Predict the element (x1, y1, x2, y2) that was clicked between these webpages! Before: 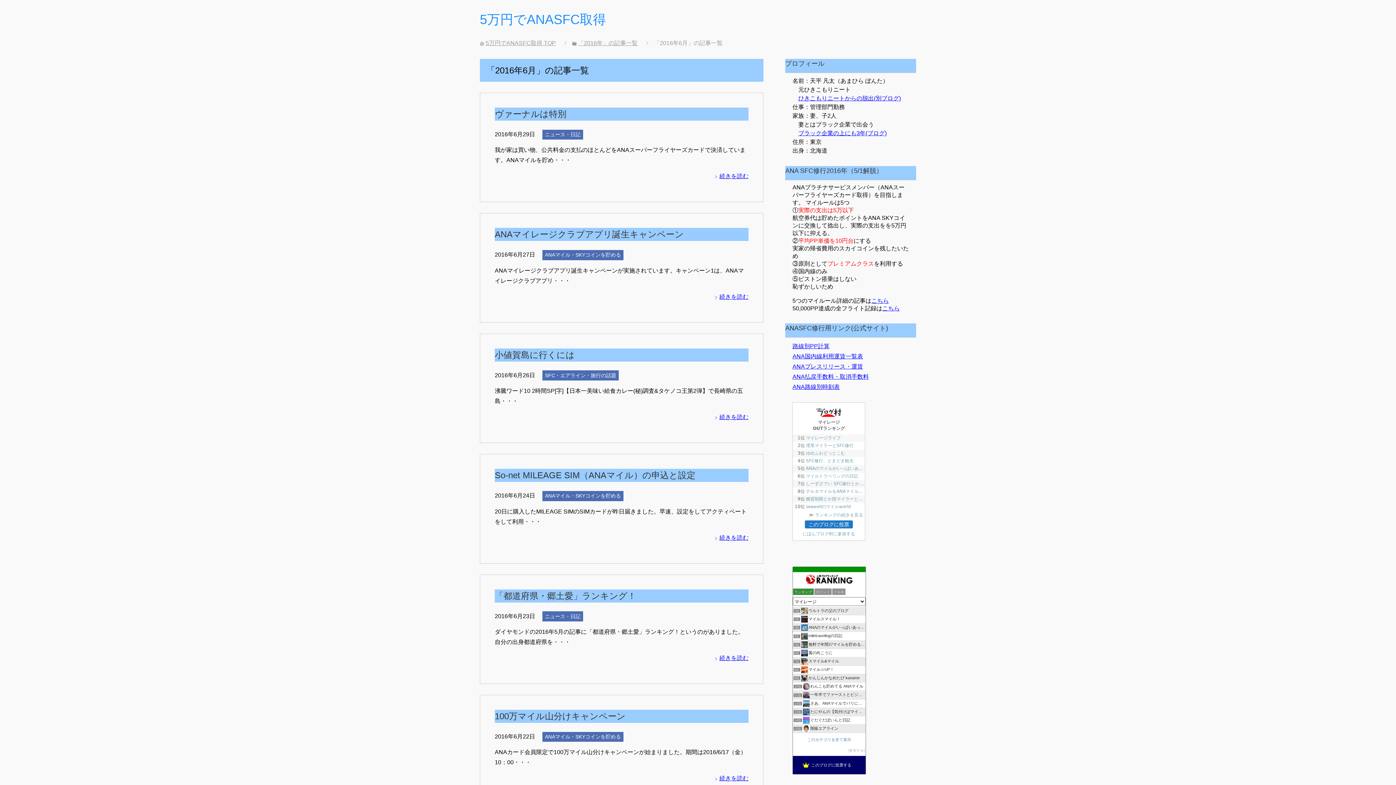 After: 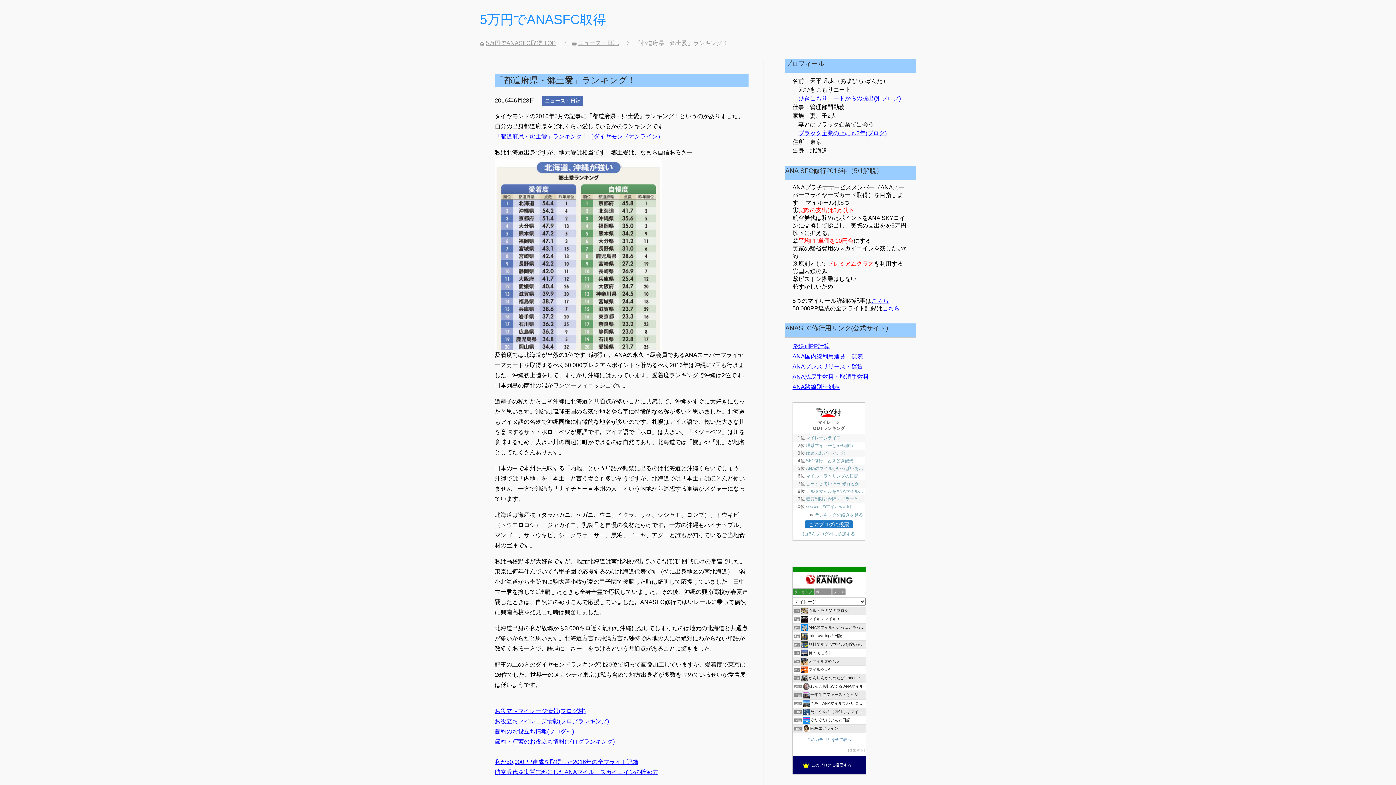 Action: label: 続きを読む bbox: (714, 655, 748, 661)